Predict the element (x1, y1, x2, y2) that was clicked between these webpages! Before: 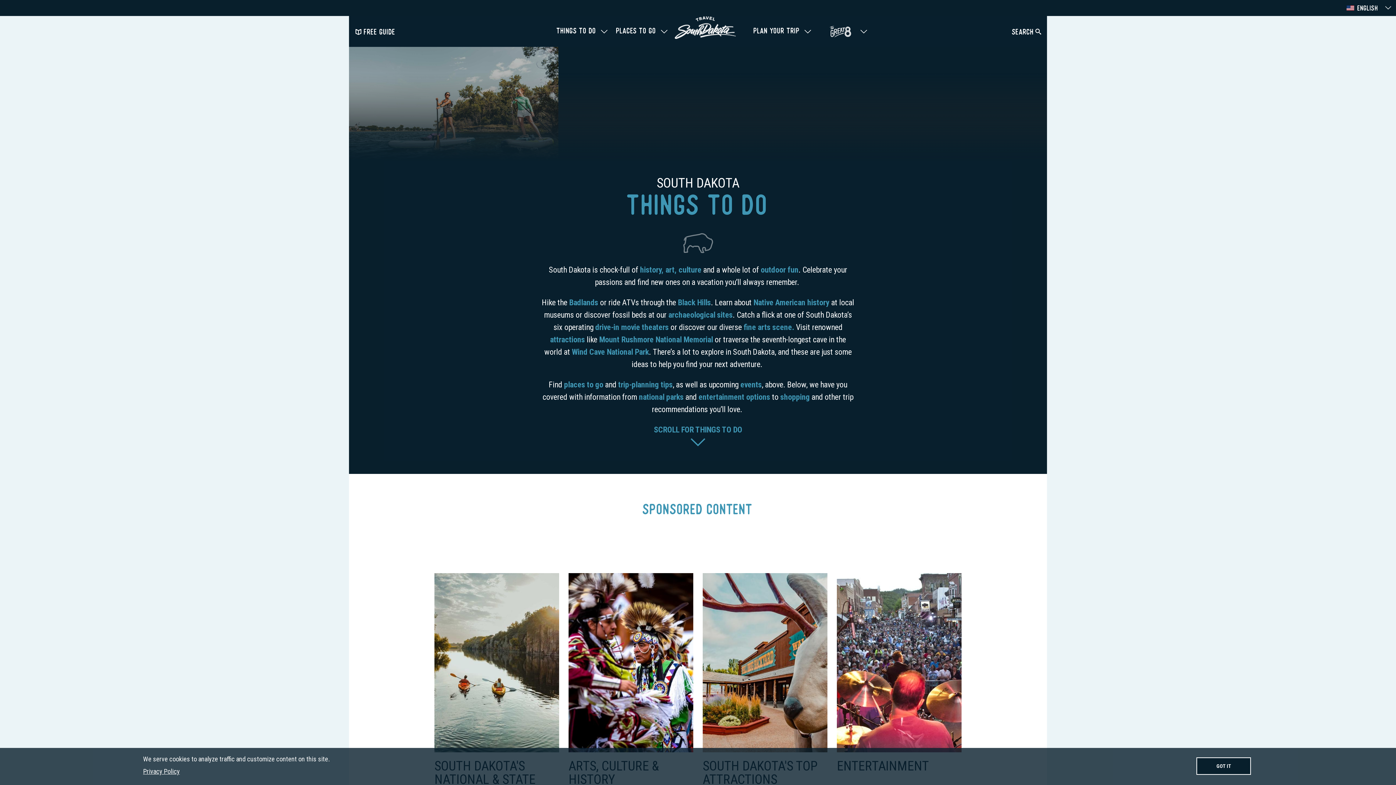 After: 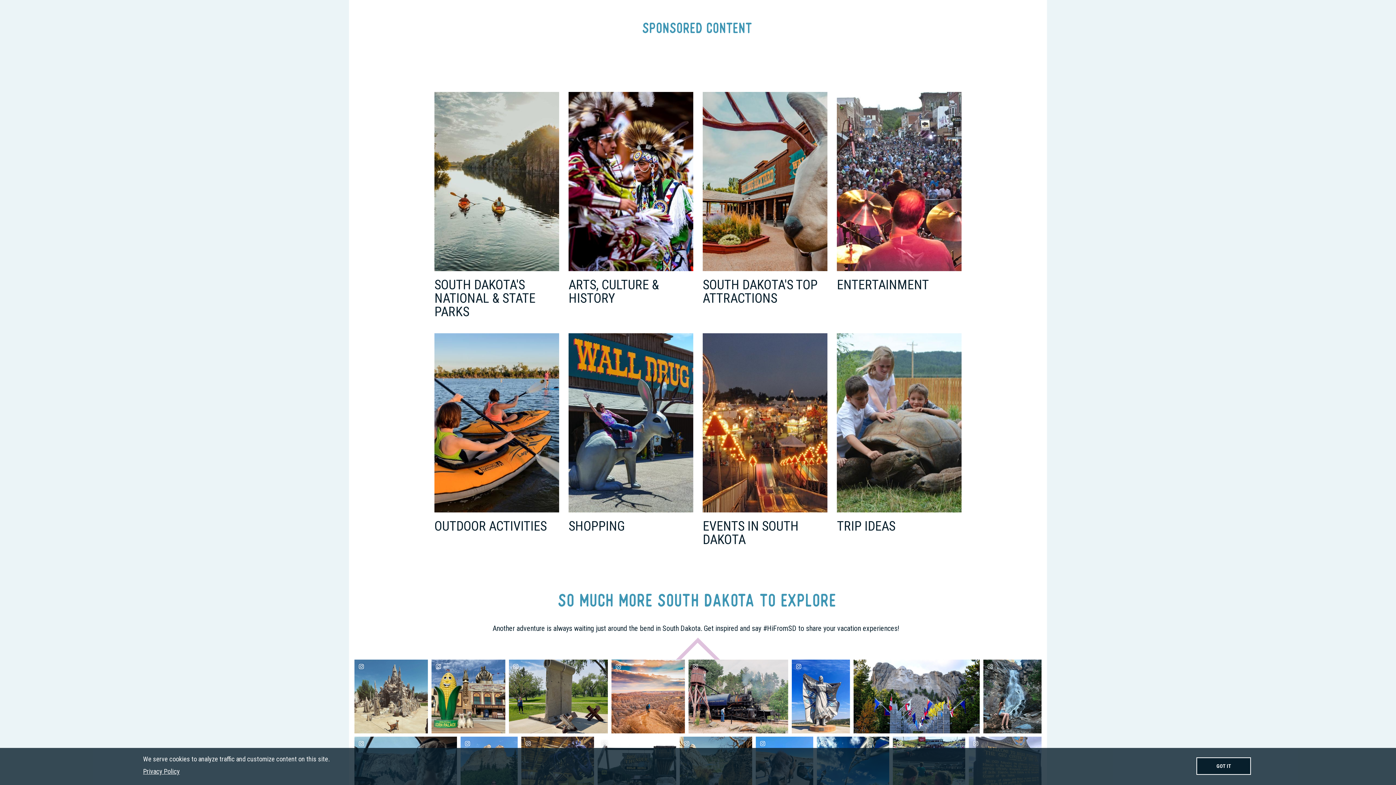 Action: label: SCROLL FOR THINGS TO DO bbox: (654, 424, 742, 448)